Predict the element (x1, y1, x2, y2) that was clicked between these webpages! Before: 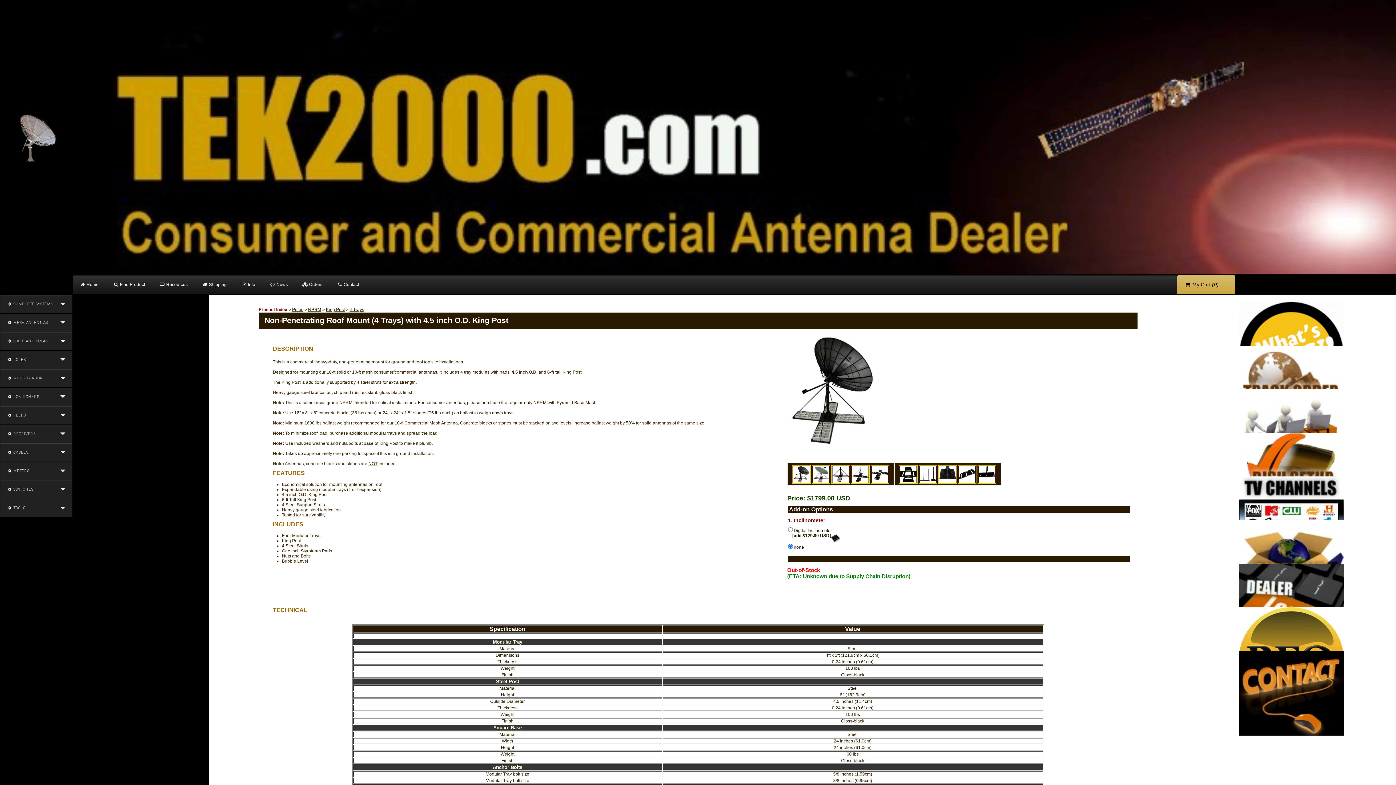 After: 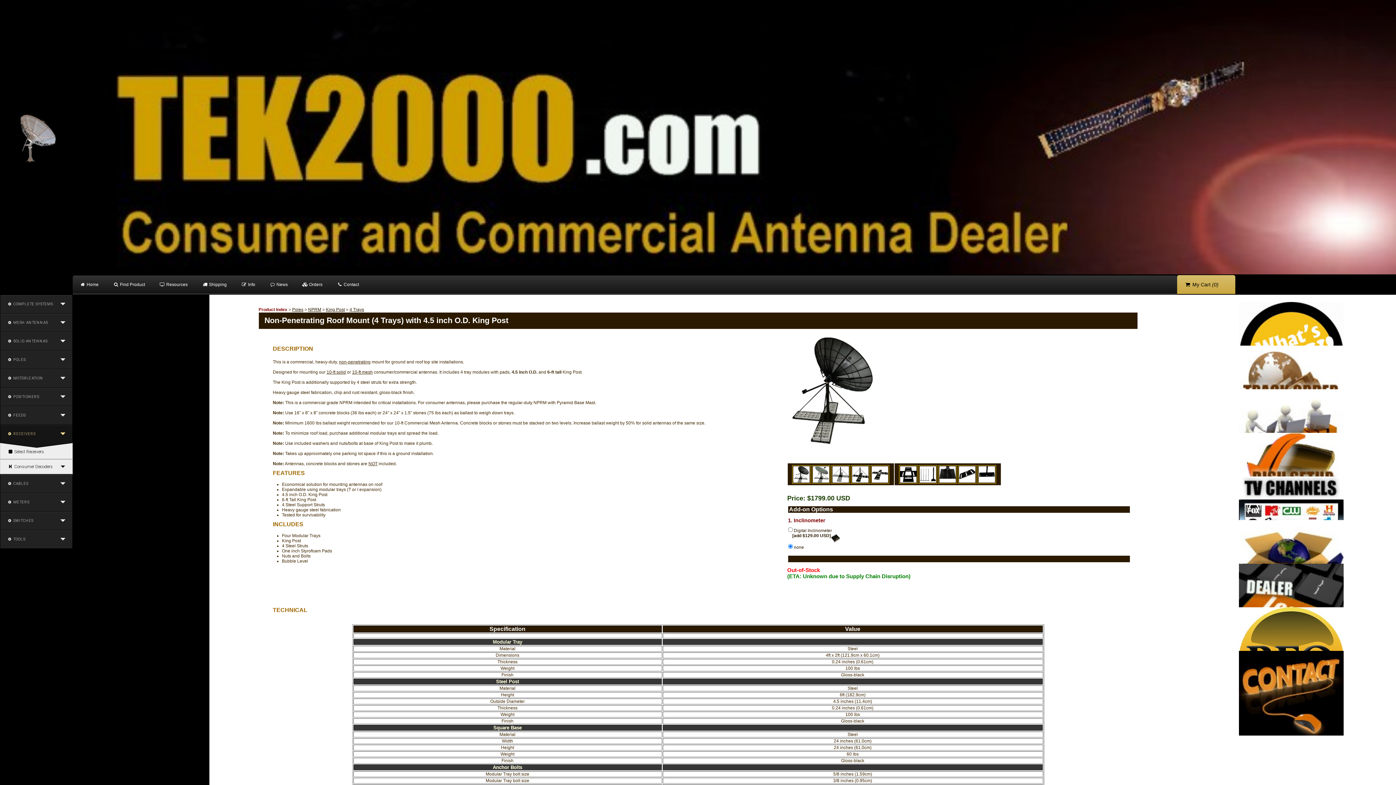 Action: bbox: (0, 424, 72, 443) label:  RECEIVERS